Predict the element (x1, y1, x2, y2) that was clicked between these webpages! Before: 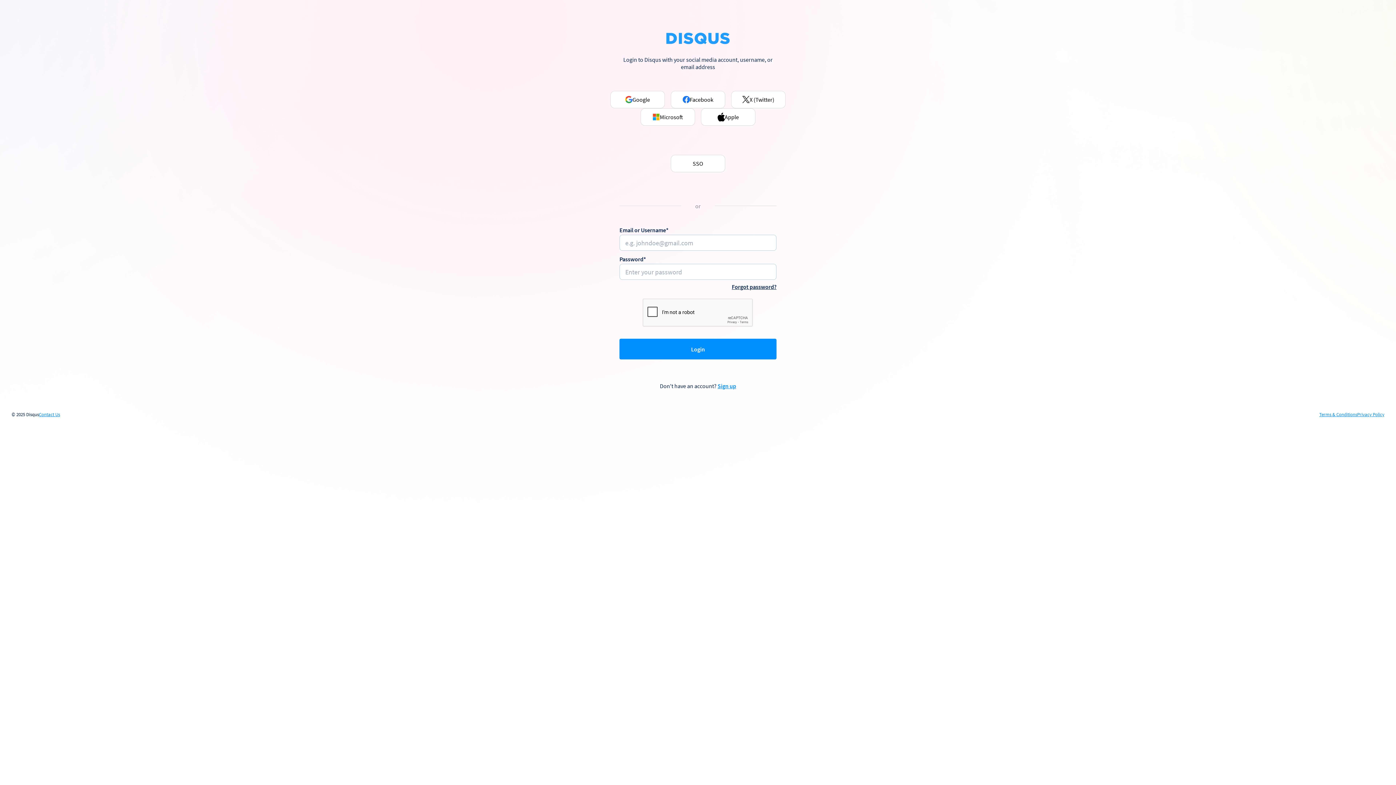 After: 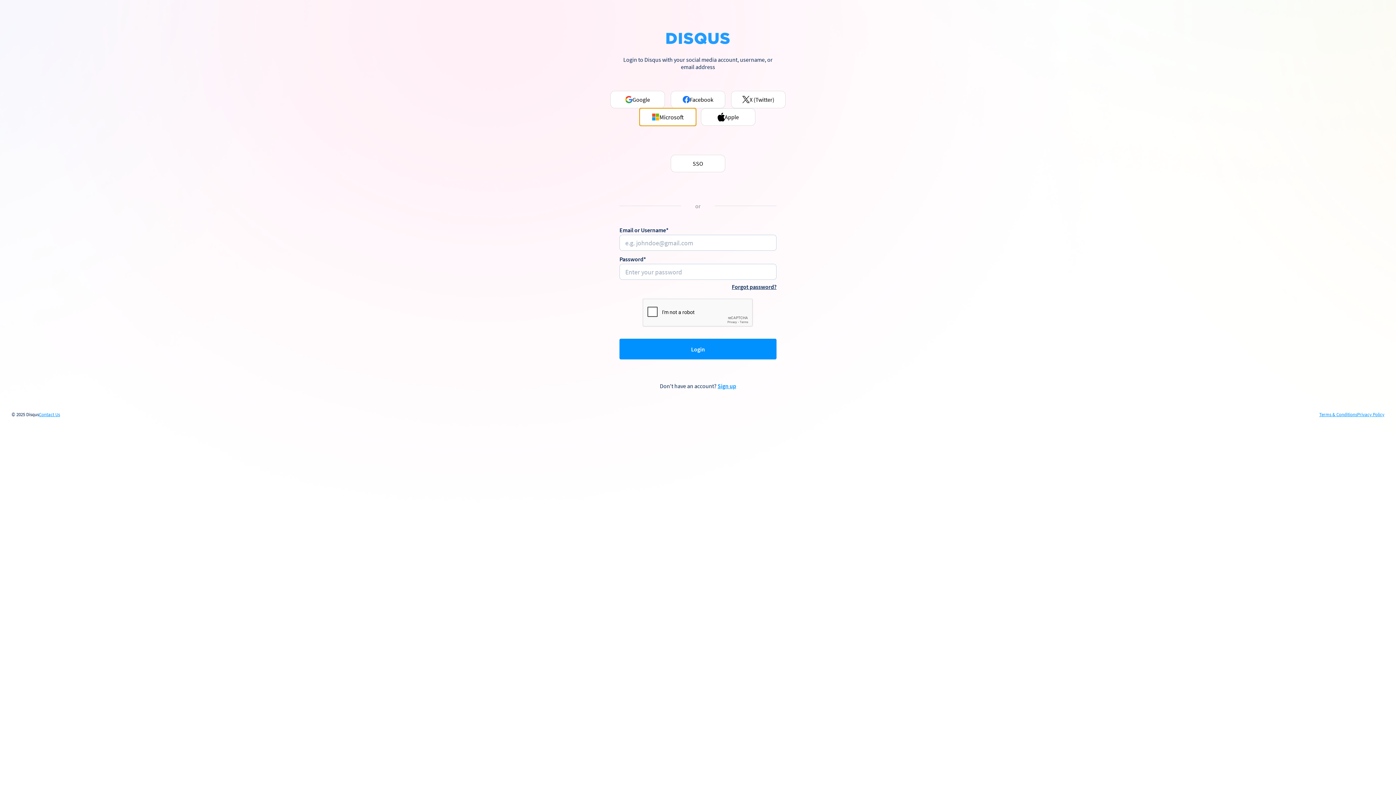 Action: bbox: (640, 108, 695, 125) label: Microsoft